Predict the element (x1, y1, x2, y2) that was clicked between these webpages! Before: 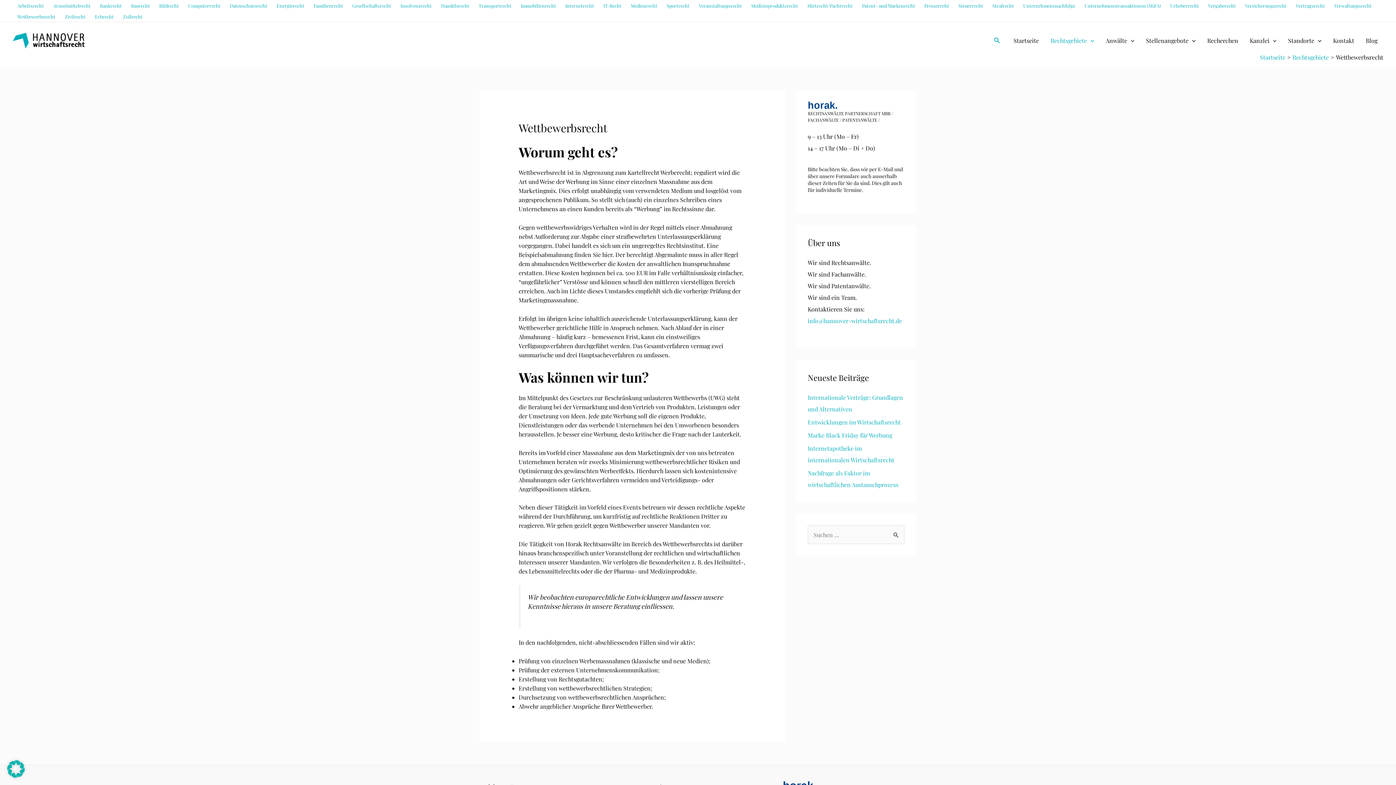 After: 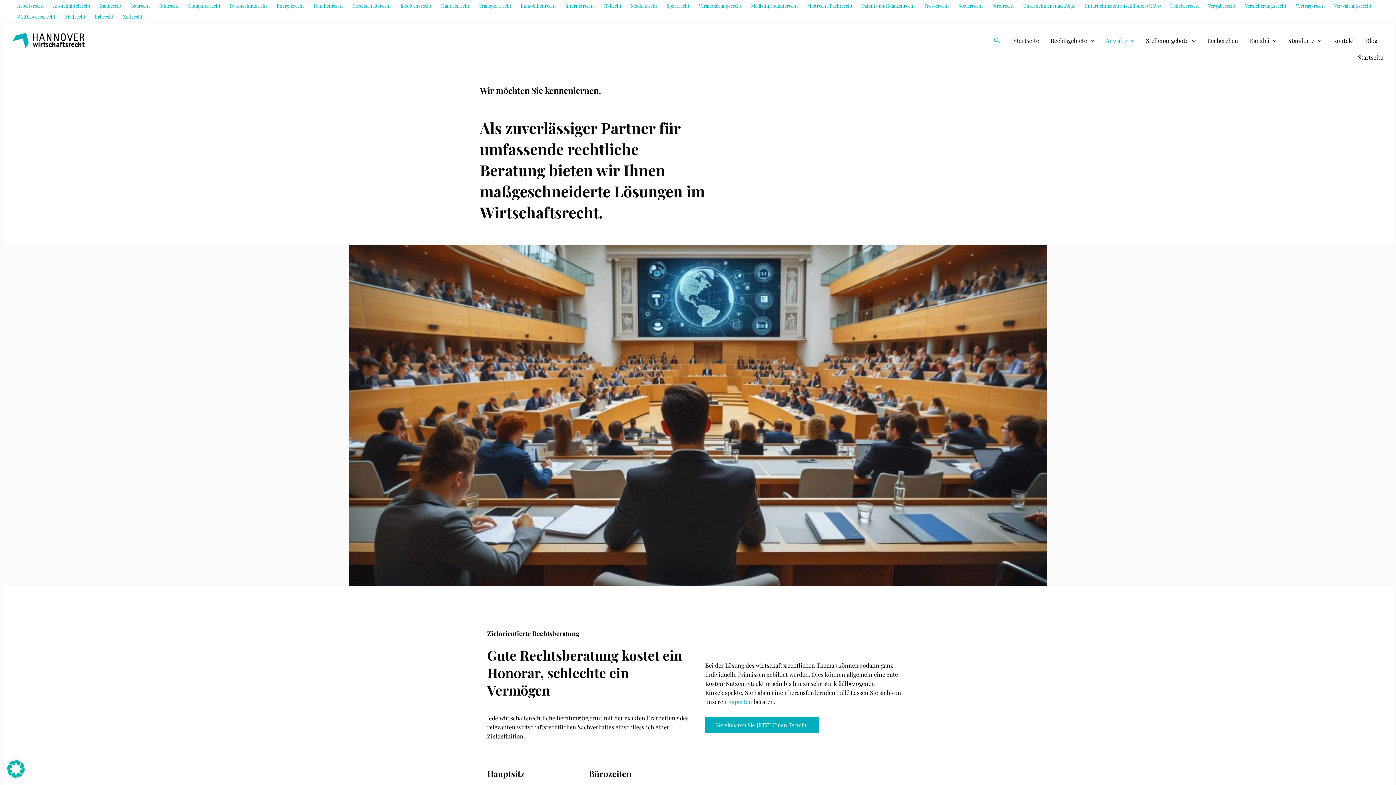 Action: label: Startseite bbox: (1260, 53, 1285, 61)